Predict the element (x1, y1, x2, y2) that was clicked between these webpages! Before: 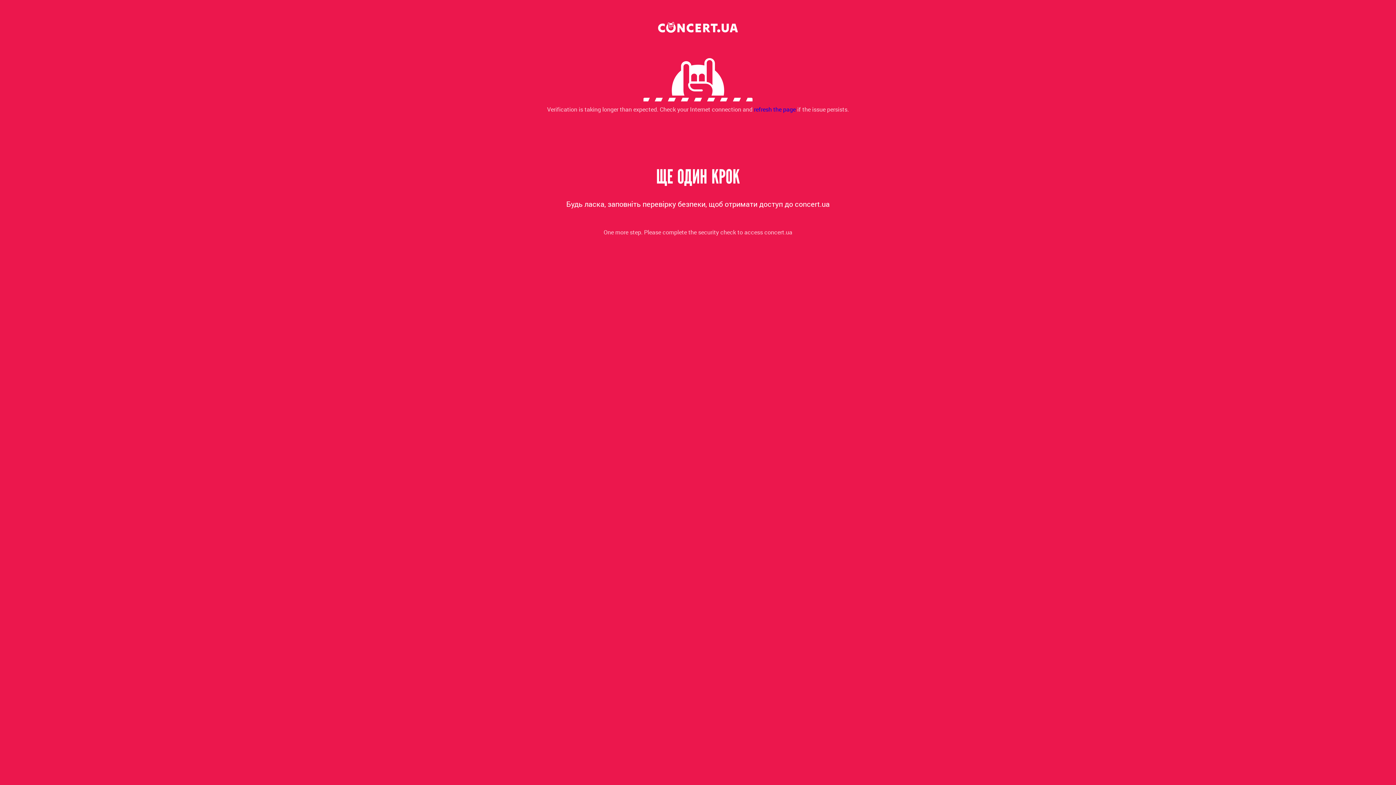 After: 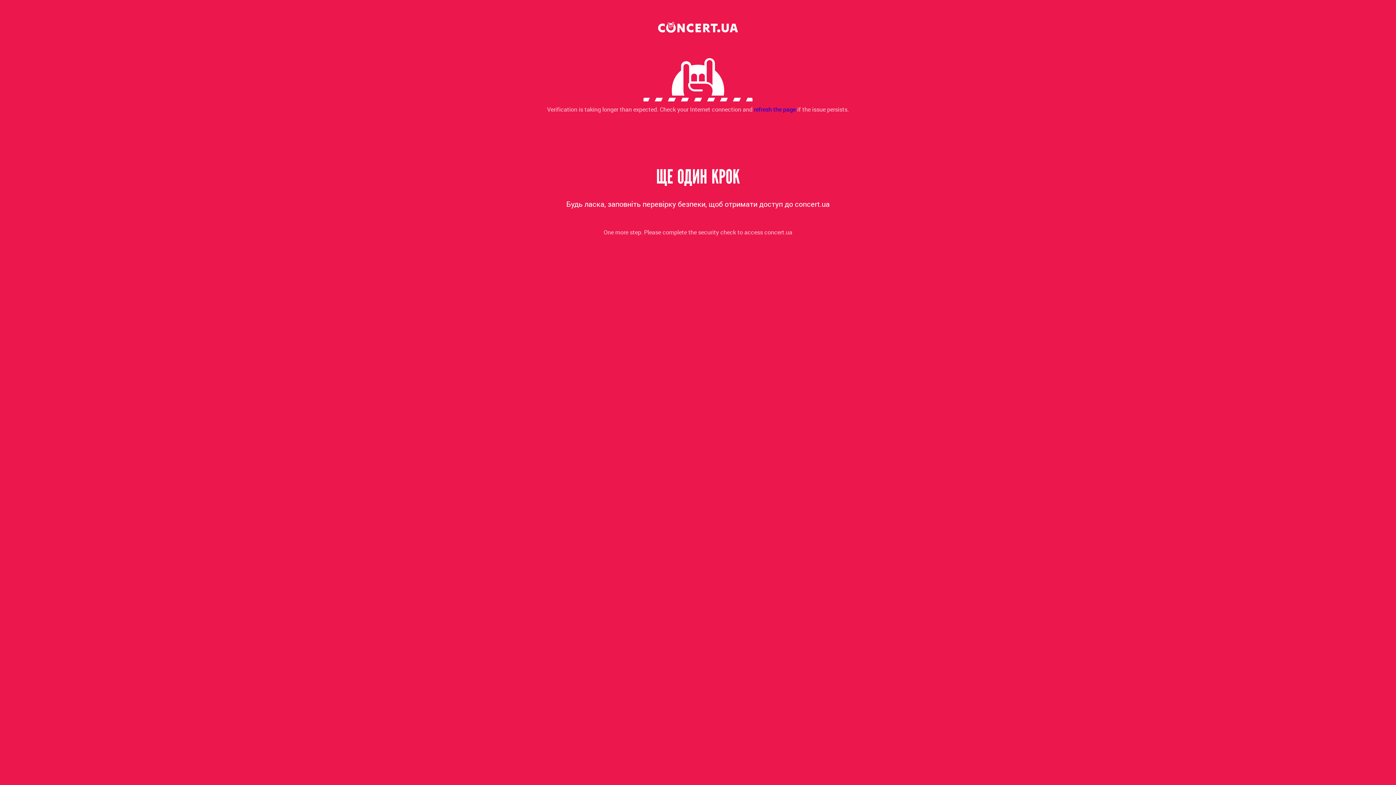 Action: label: refresh the page bbox: (754, 105, 796, 113)